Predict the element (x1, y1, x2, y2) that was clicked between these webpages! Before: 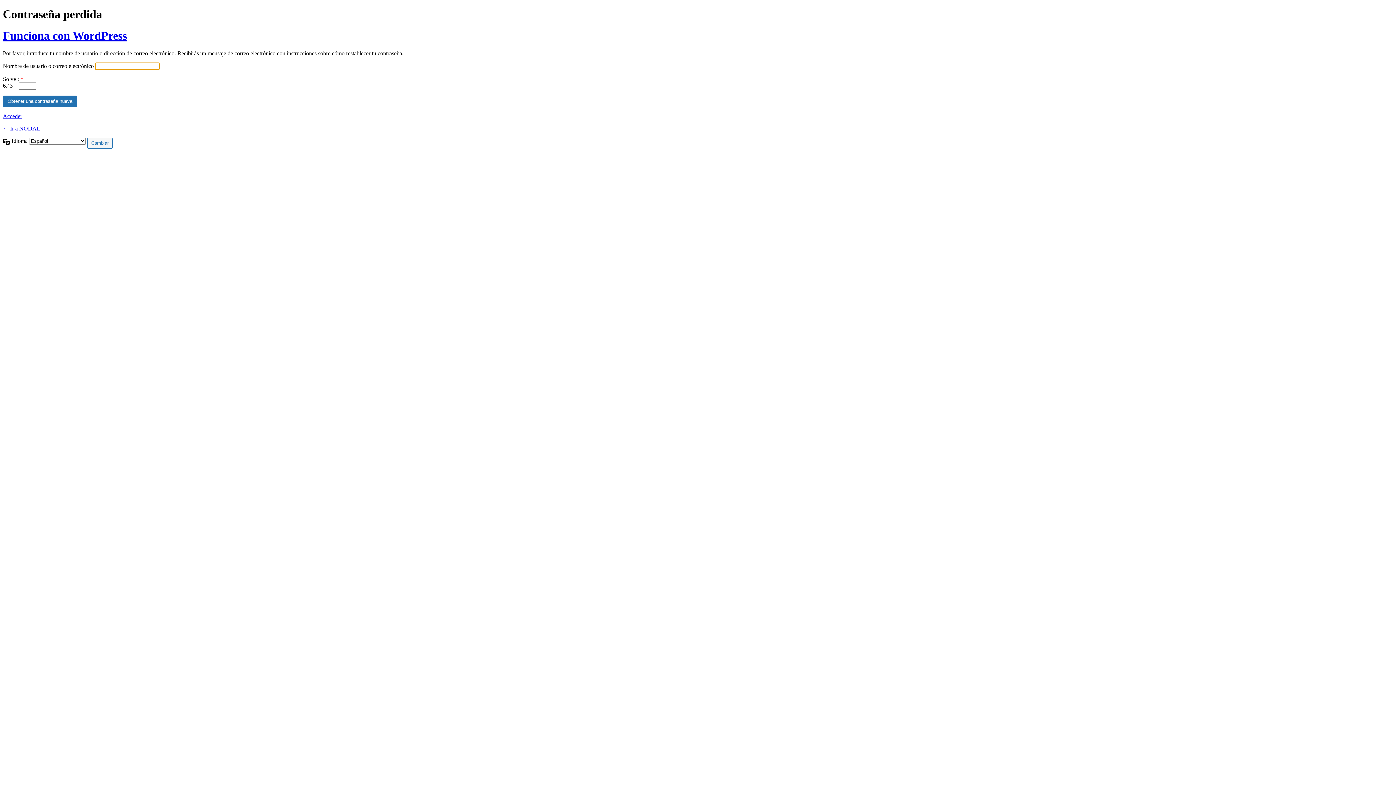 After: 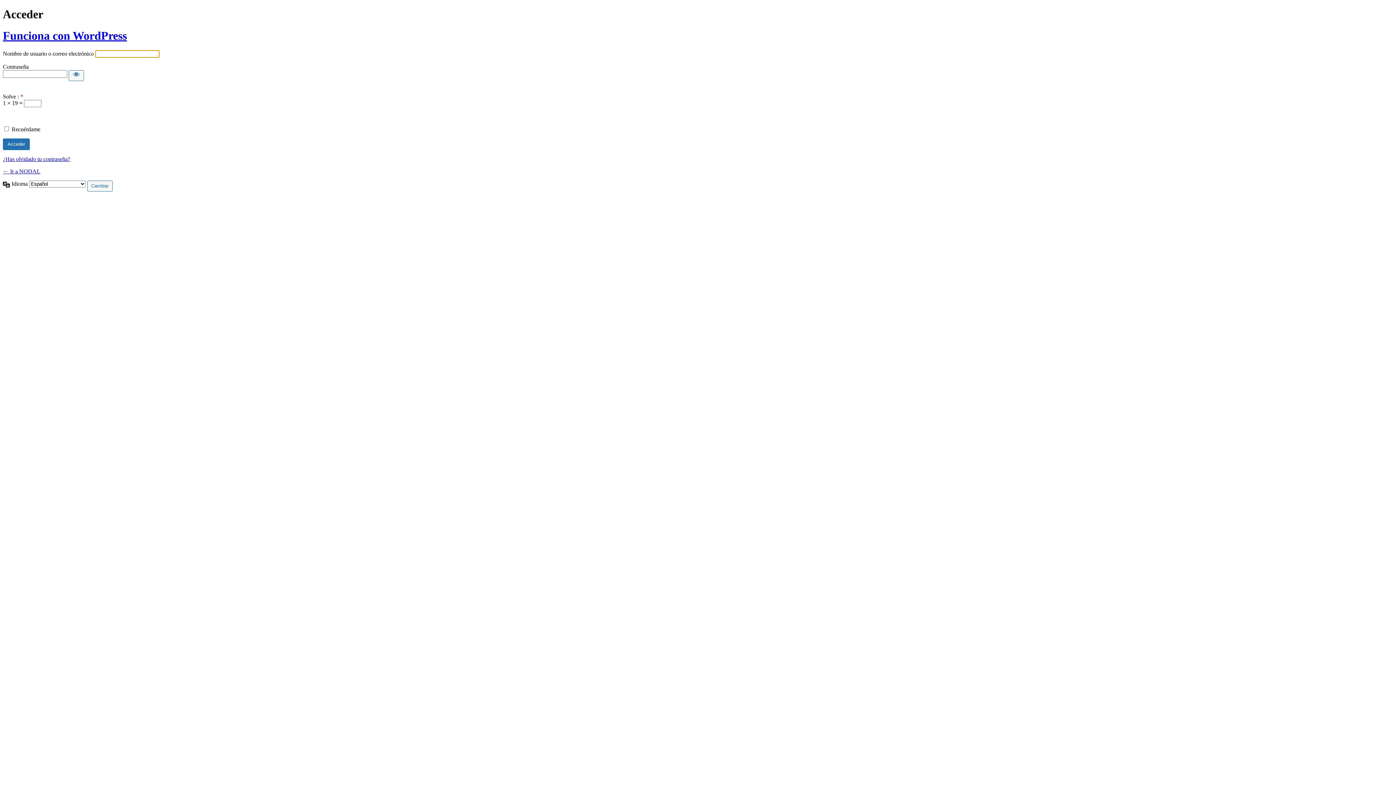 Action: bbox: (2, 113, 22, 119) label: Acceder